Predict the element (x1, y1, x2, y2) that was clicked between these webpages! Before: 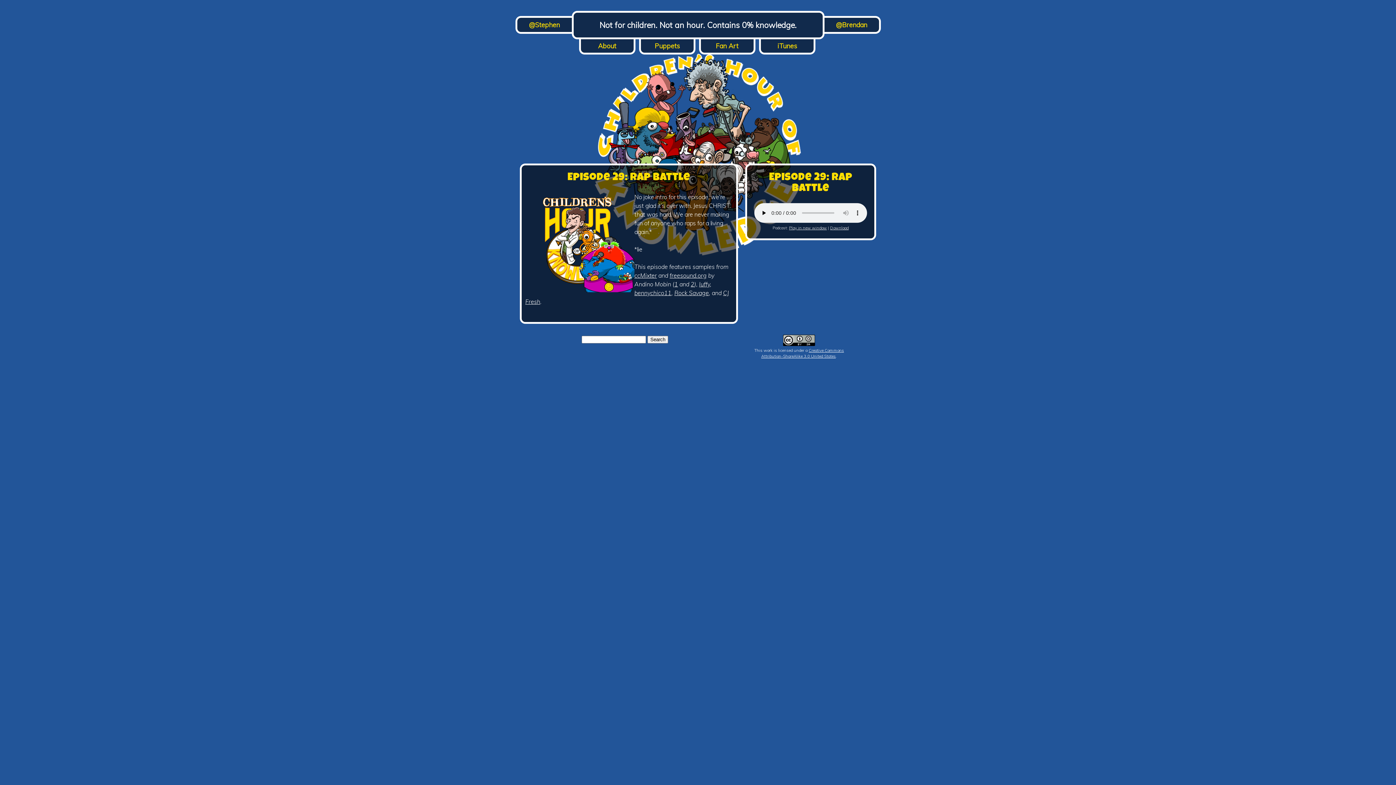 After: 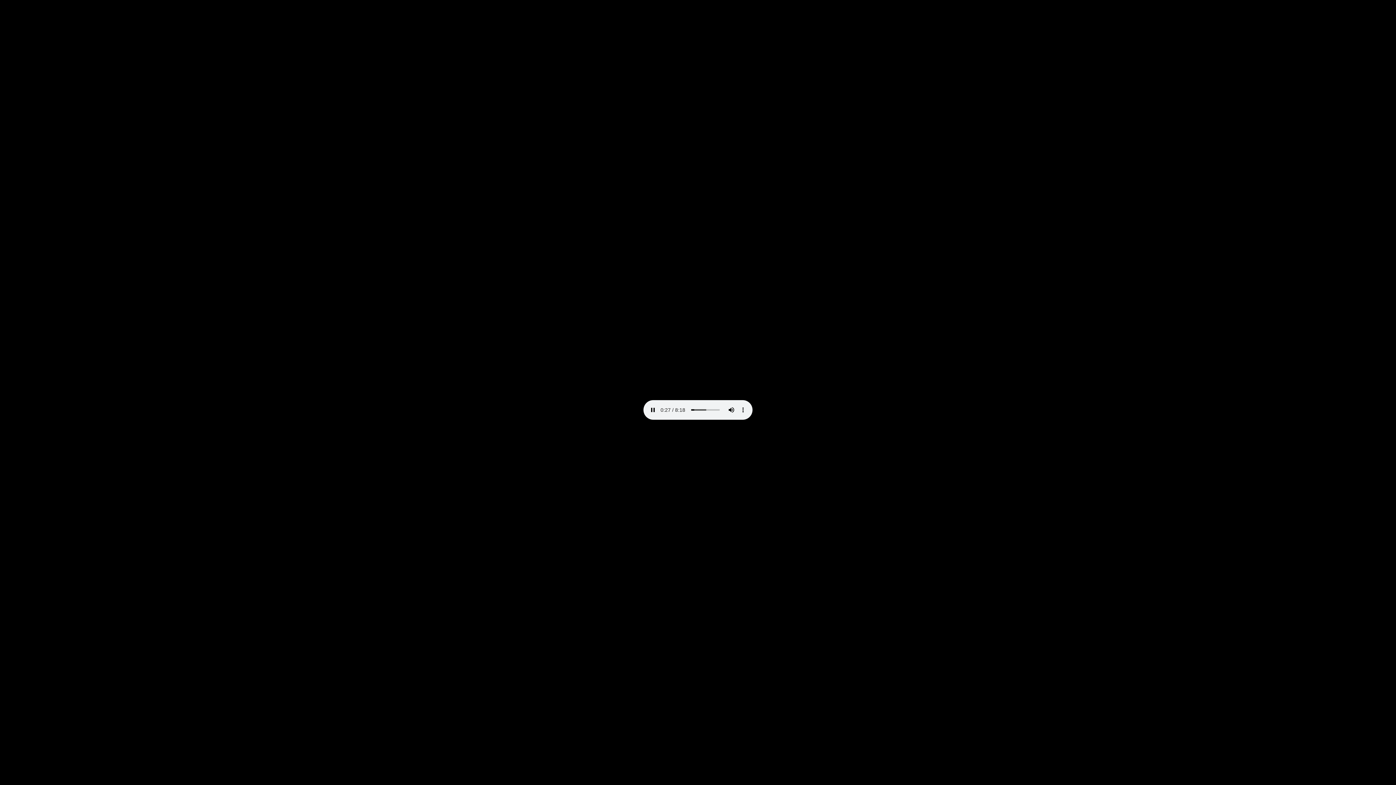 Action: bbox: (830, 225, 848, 230) label: Download